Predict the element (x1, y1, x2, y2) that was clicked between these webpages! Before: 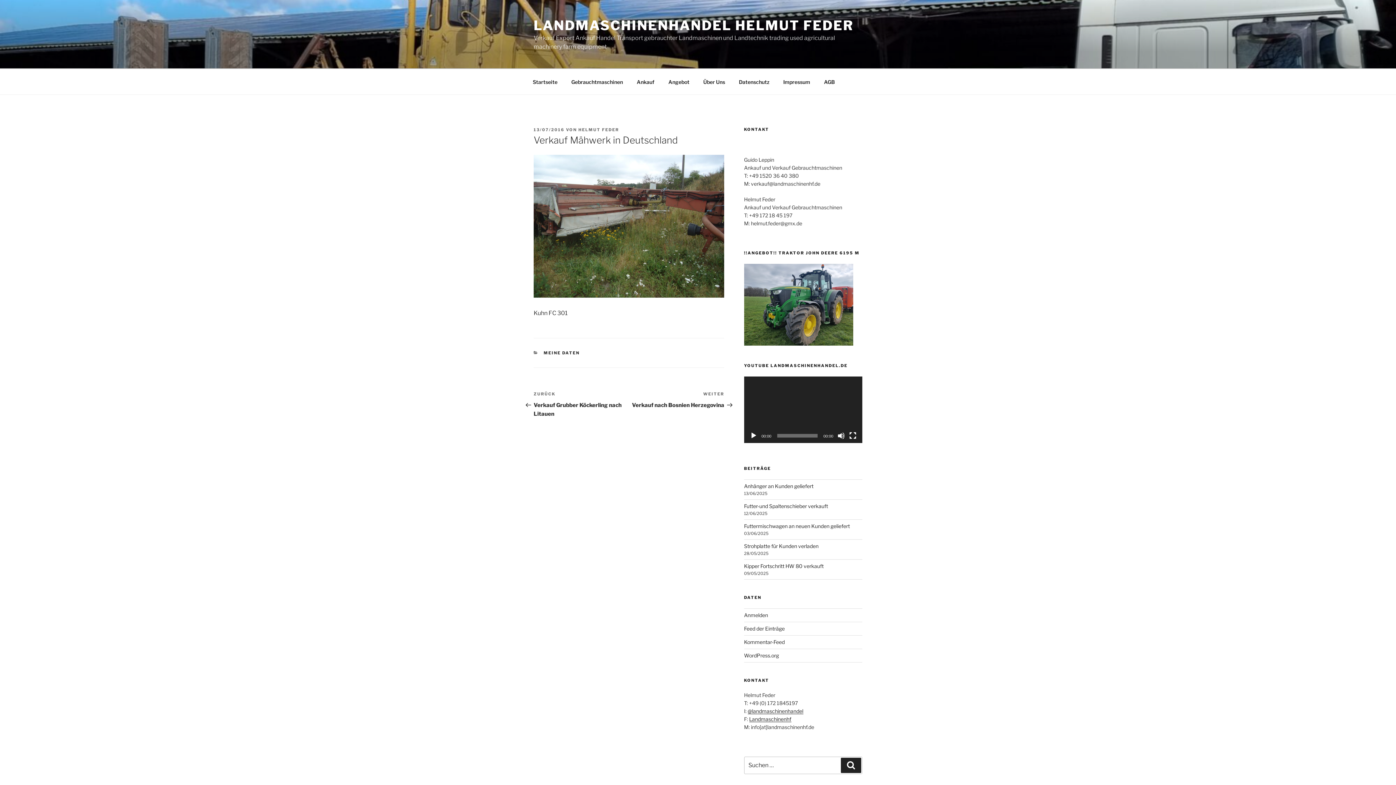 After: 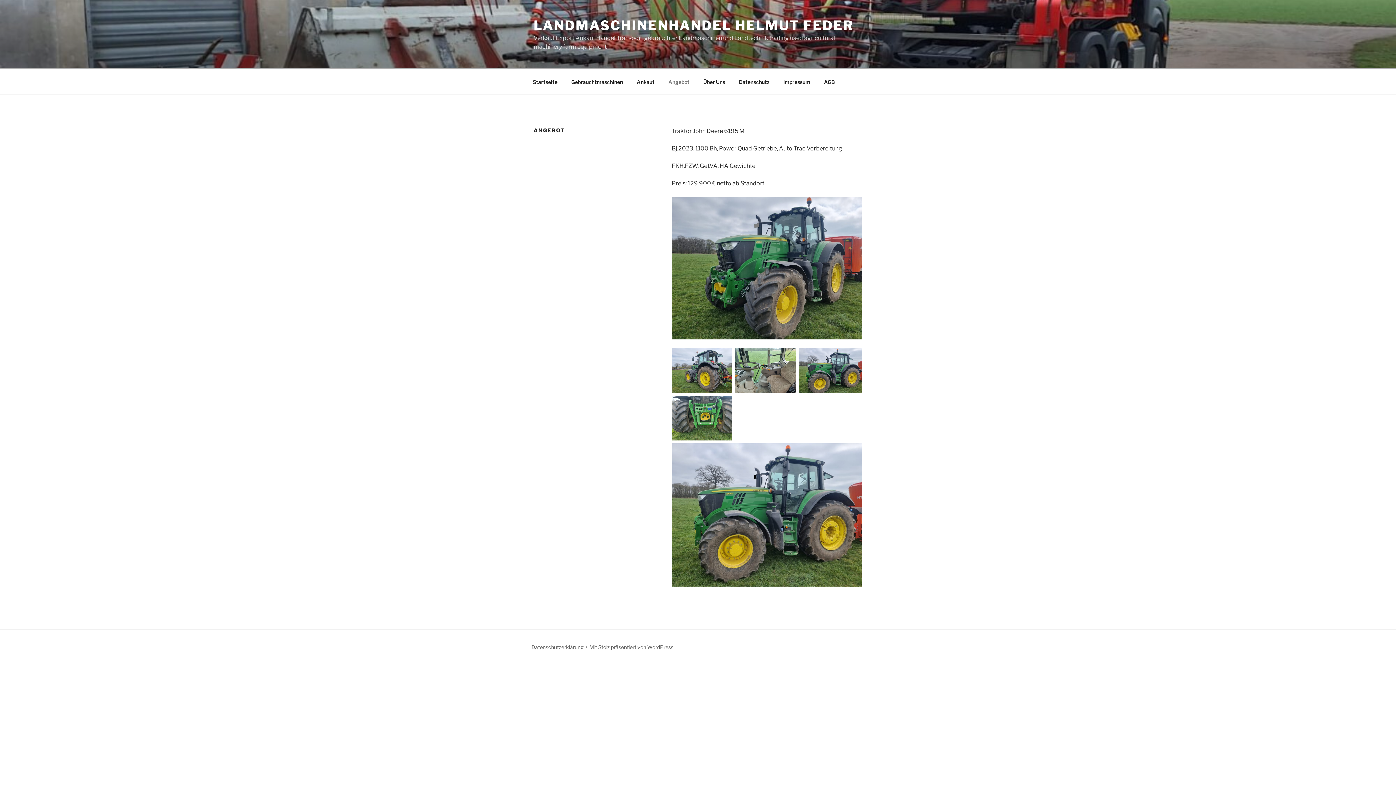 Action: bbox: (744, 340, 853, 346)